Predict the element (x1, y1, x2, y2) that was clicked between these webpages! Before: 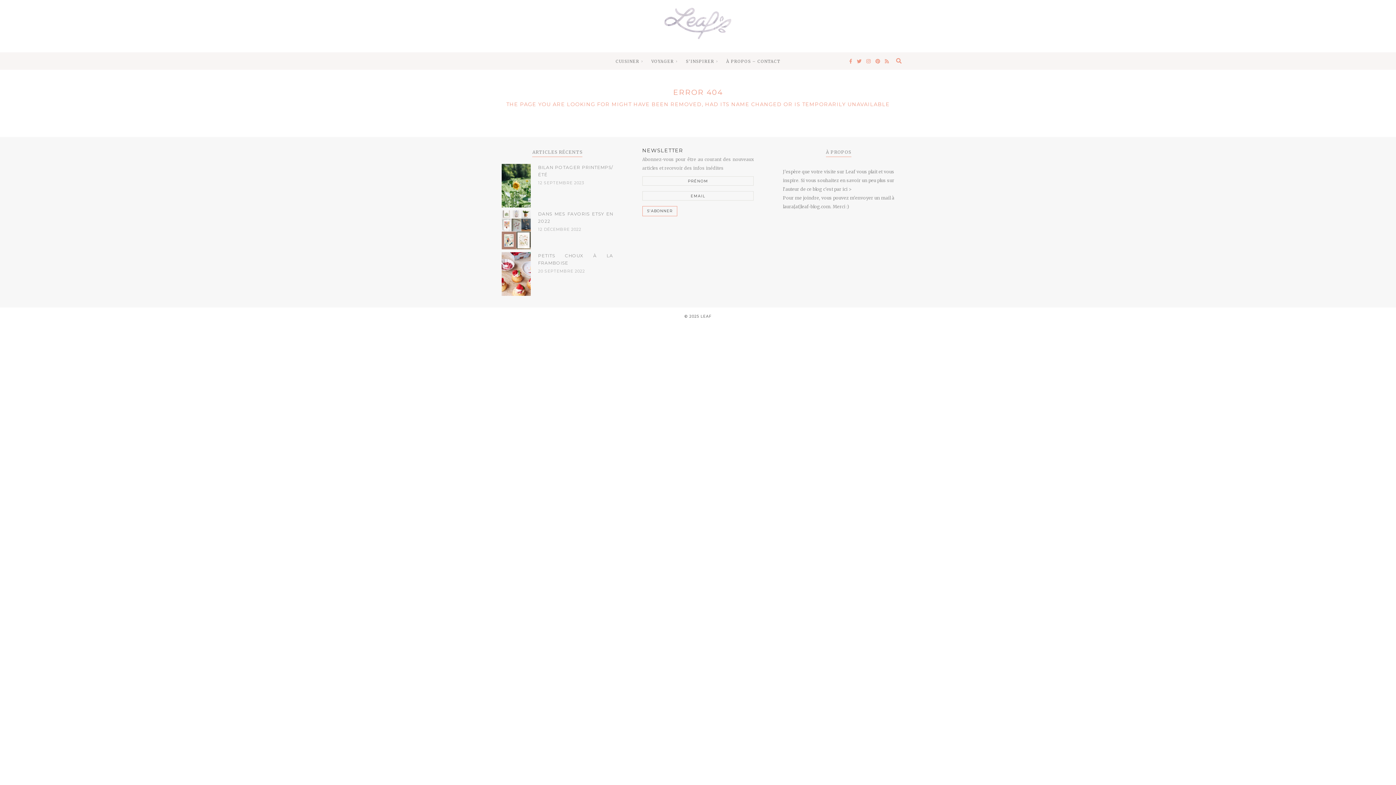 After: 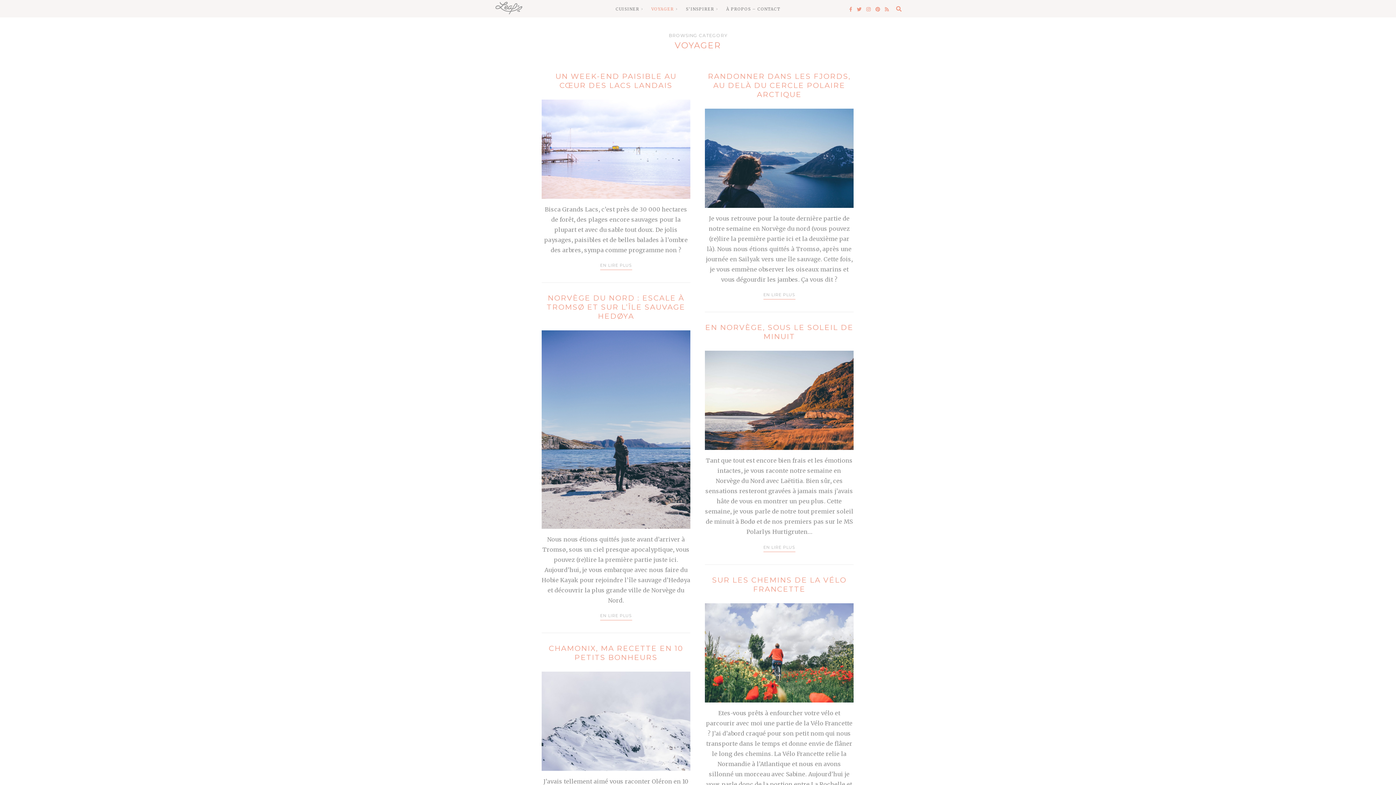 Action: label: VOYAGER bbox: (646, 52, 679, 69)